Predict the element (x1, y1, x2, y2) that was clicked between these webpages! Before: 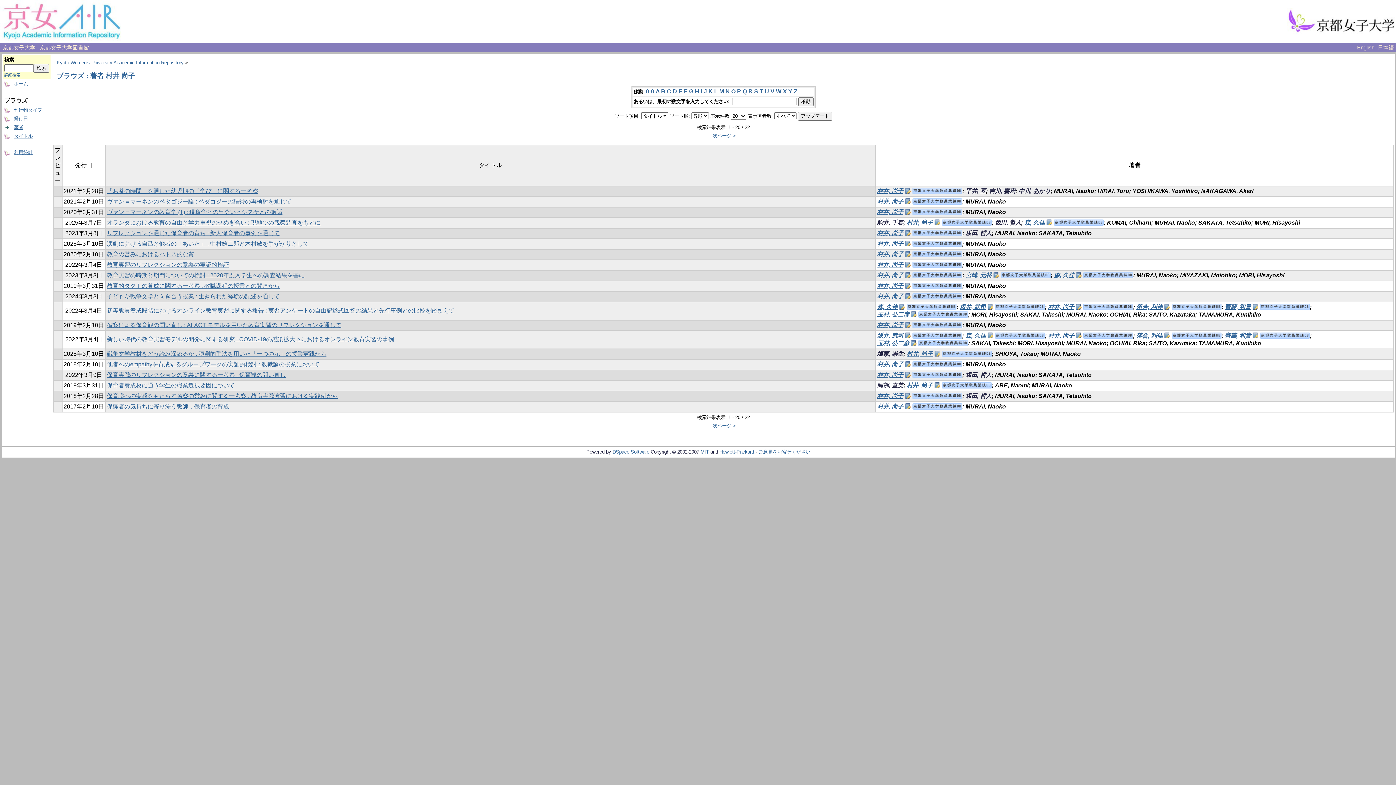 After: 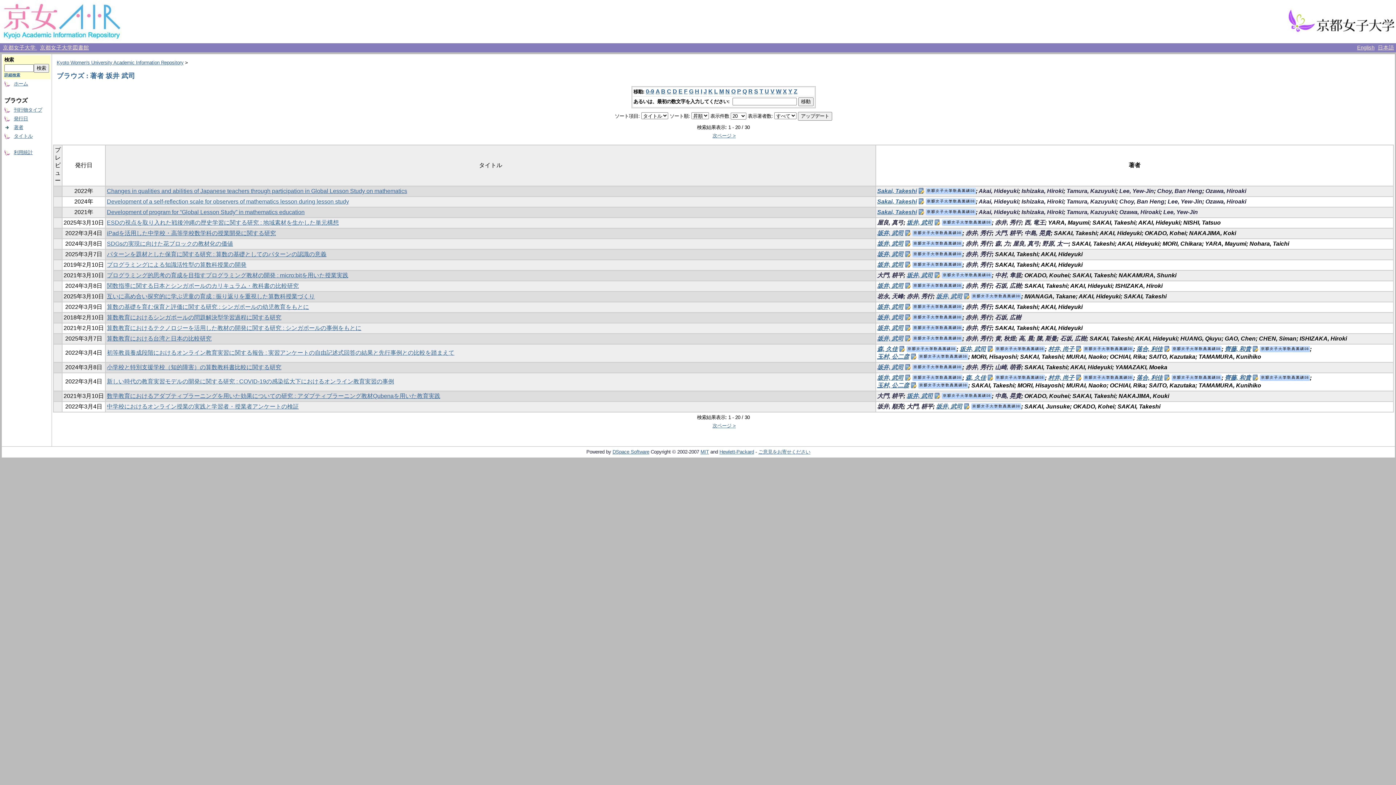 Action: label: 坂井, 武司 bbox: (877, 332, 910, 339)